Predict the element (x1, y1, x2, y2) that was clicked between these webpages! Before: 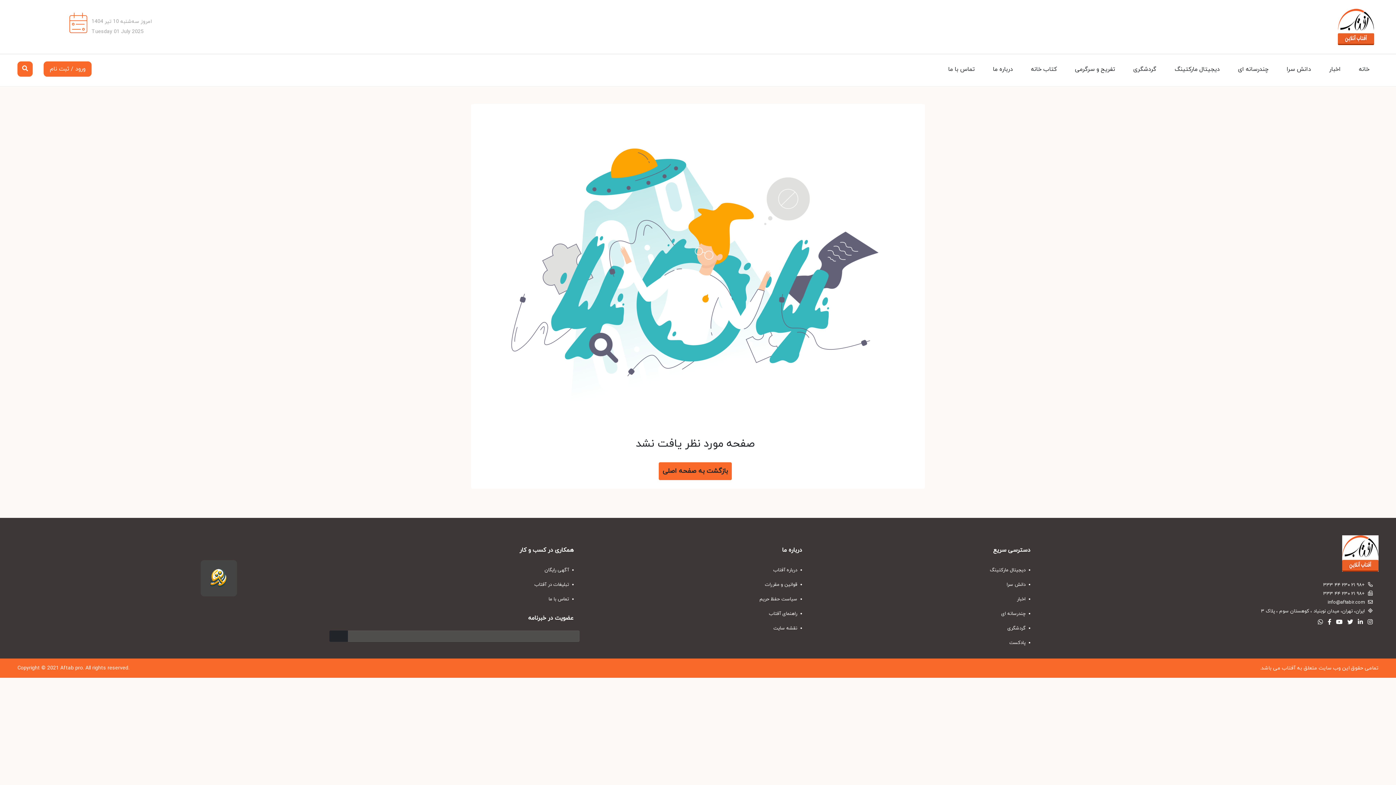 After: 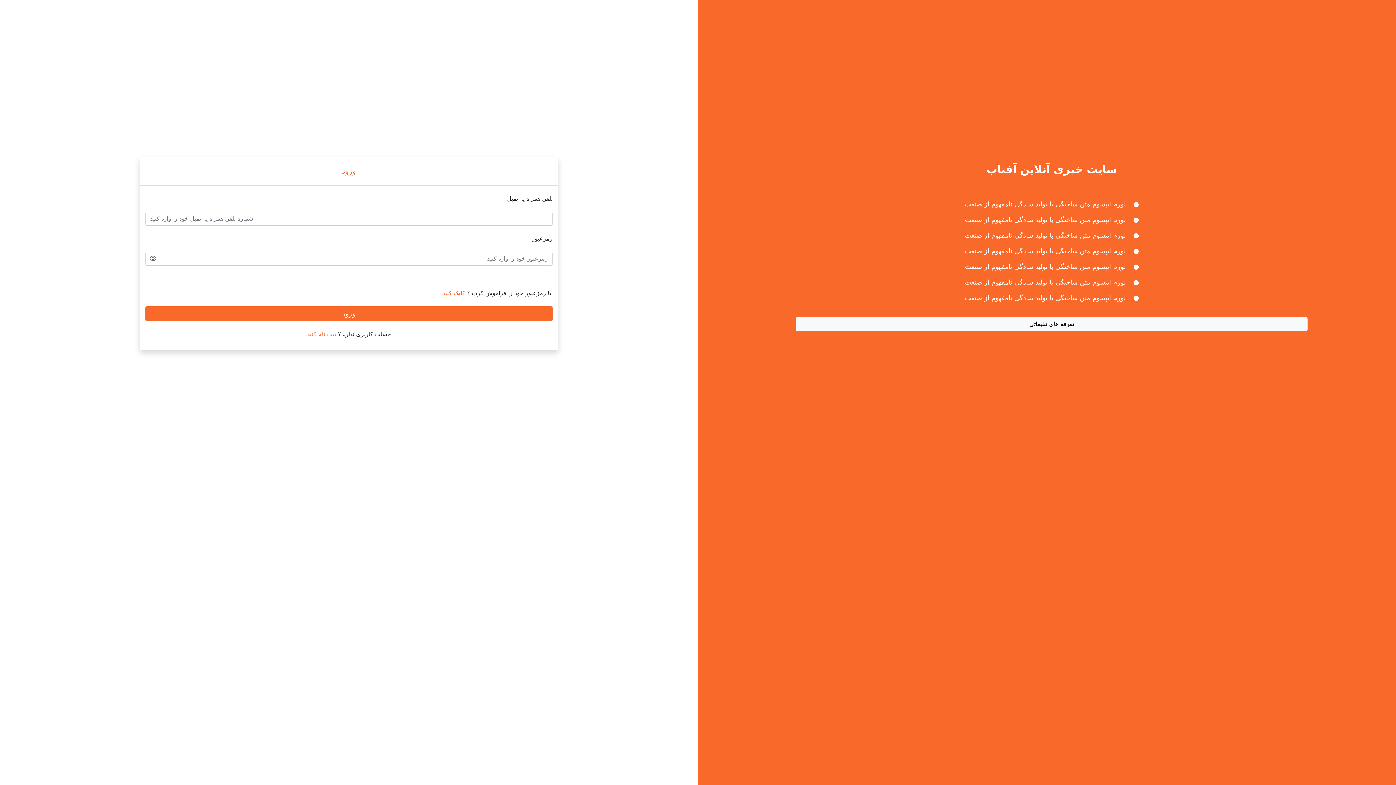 Action: label:  تبلیغات در آفتاب bbox: (245, 577, 579, 592)